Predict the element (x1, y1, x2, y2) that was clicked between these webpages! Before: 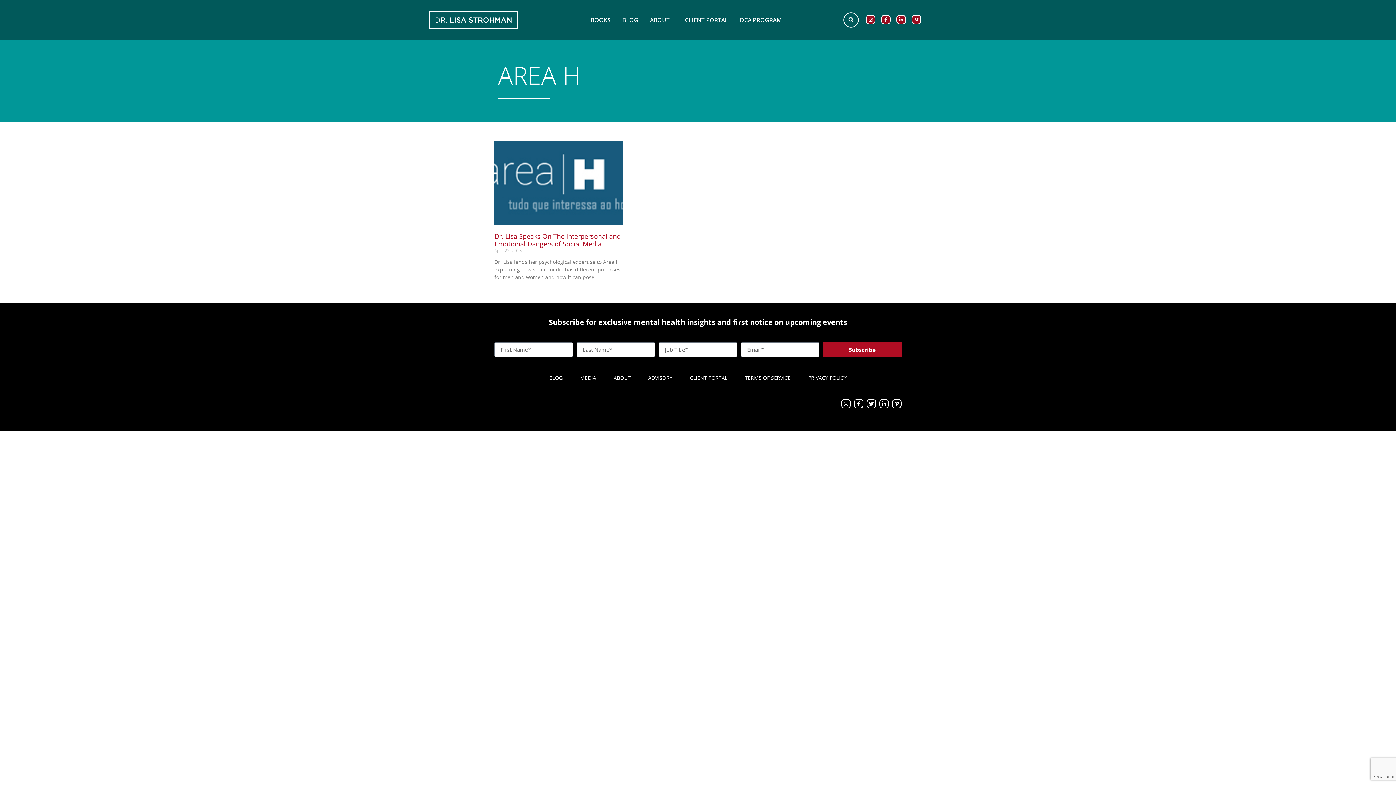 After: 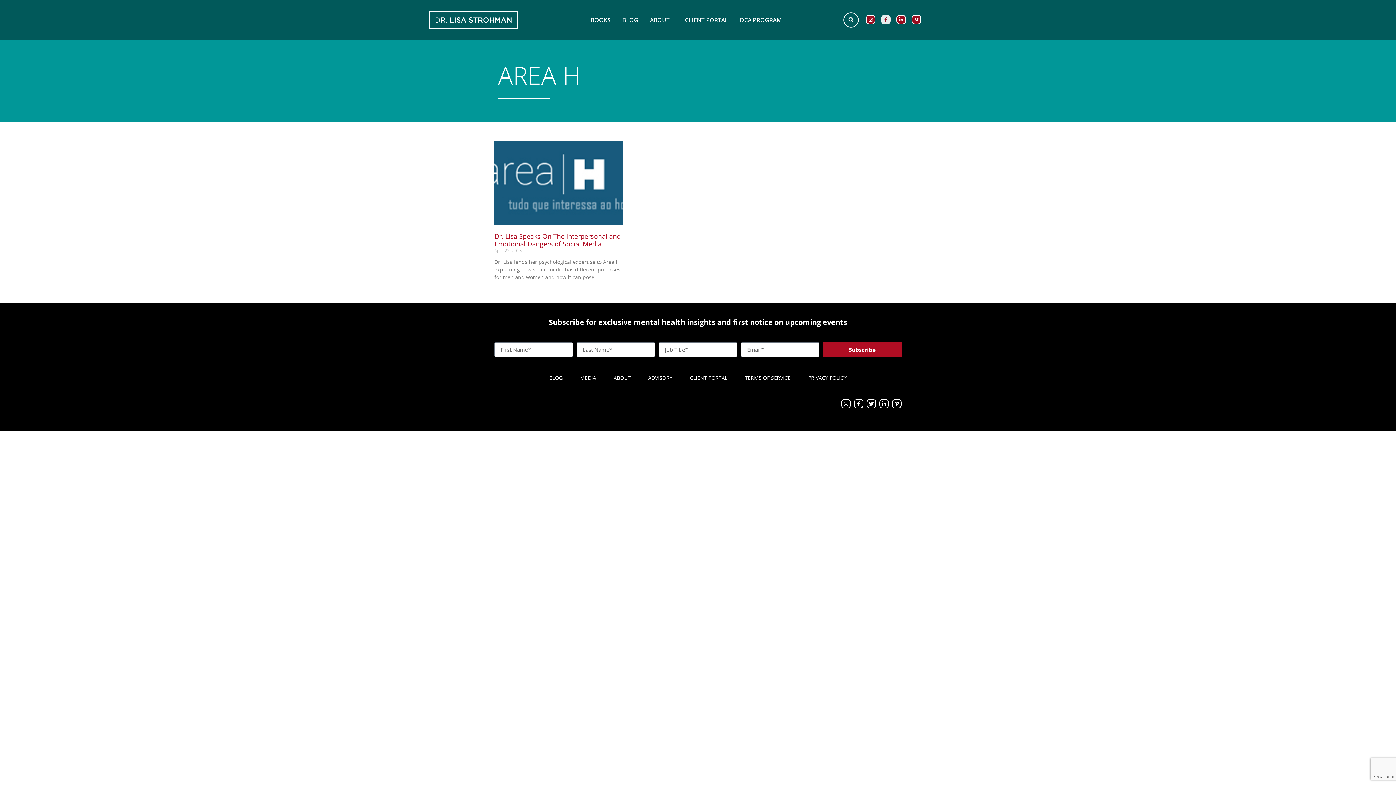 Action: bbox: (881, 15, 890, 24) label: Facebook-f